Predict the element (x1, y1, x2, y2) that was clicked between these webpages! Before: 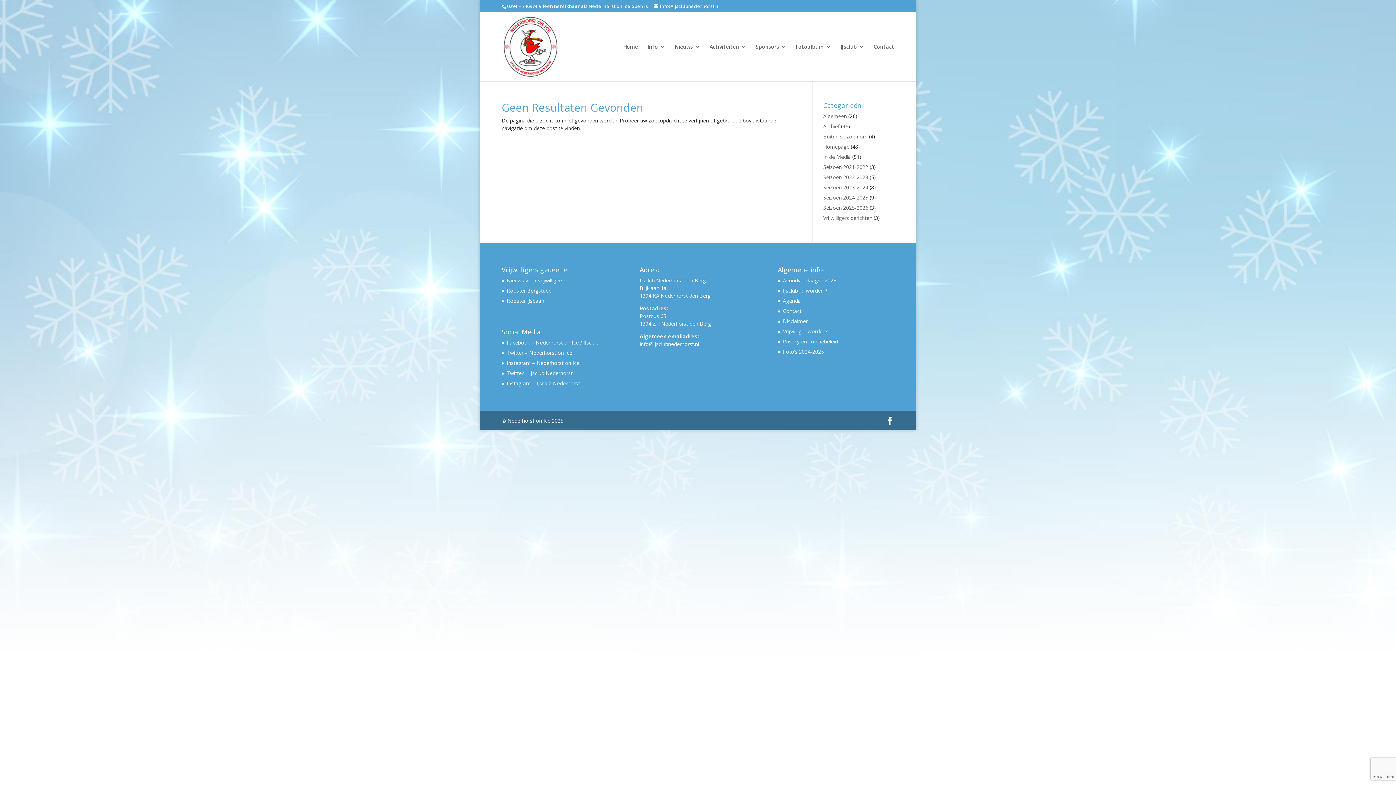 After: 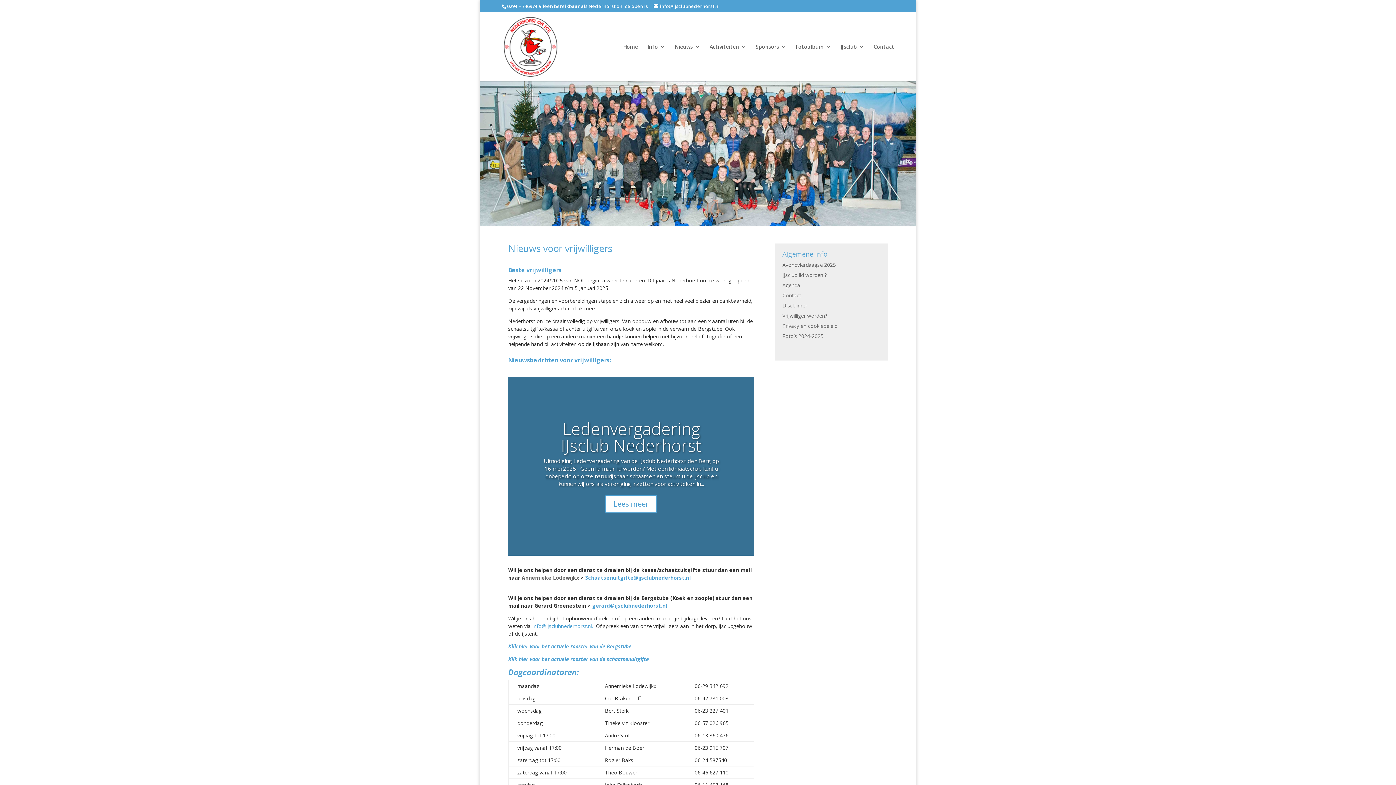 Action: bbox: (506, 277, 563, 283) label: Nieuws voor vrijwilligers